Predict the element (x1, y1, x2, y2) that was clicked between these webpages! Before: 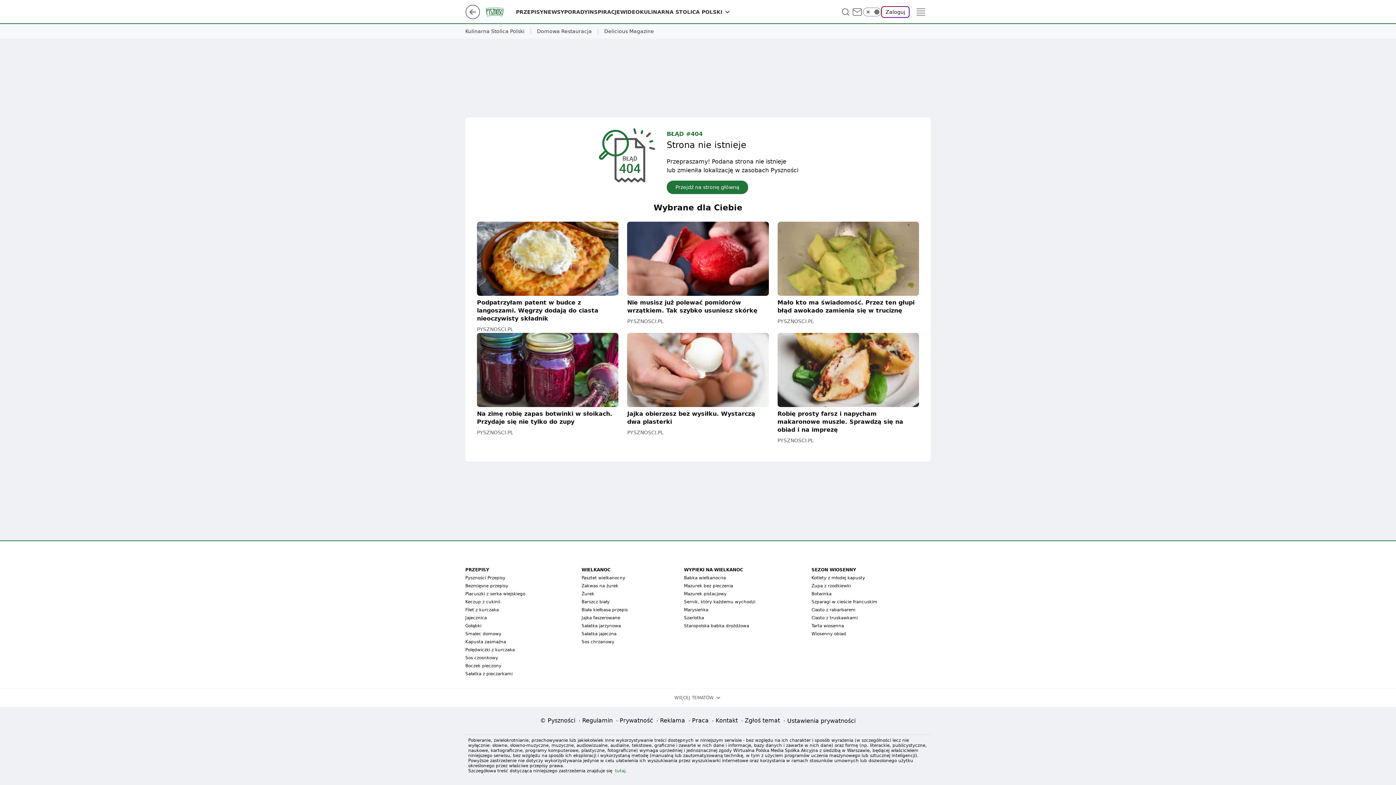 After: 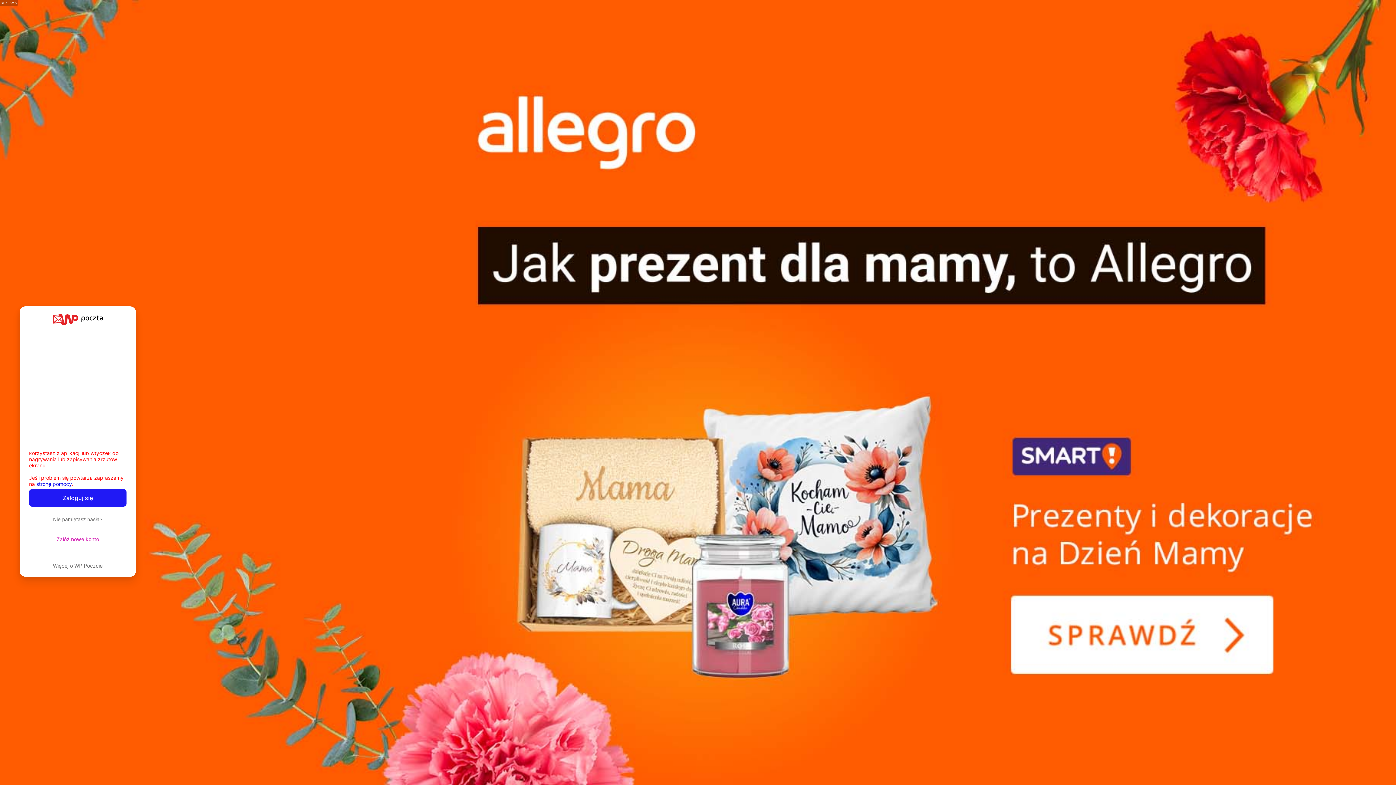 Action: bbox: (851, 6, 863, 17)